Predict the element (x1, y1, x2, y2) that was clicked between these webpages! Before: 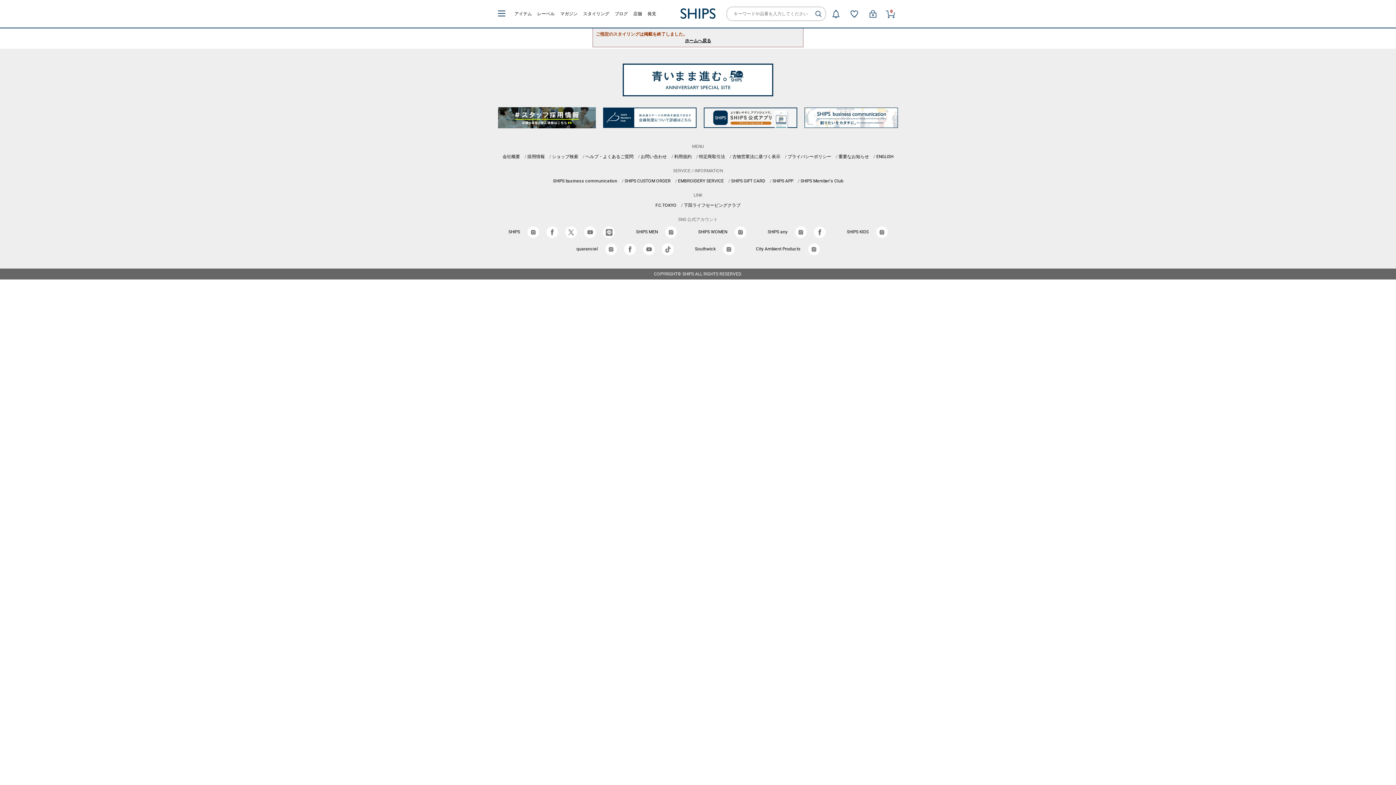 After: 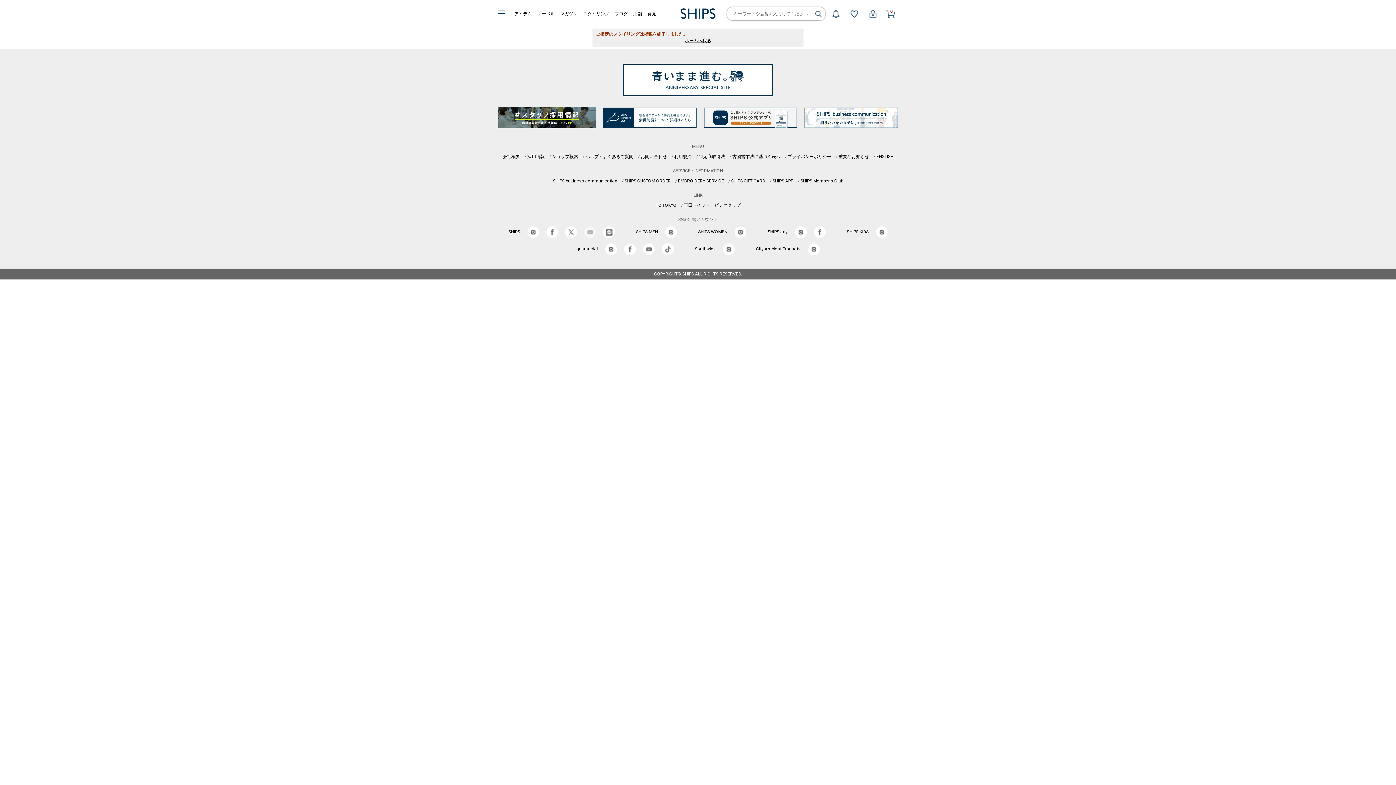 Action: bbox: (584, 229, 595, 234)